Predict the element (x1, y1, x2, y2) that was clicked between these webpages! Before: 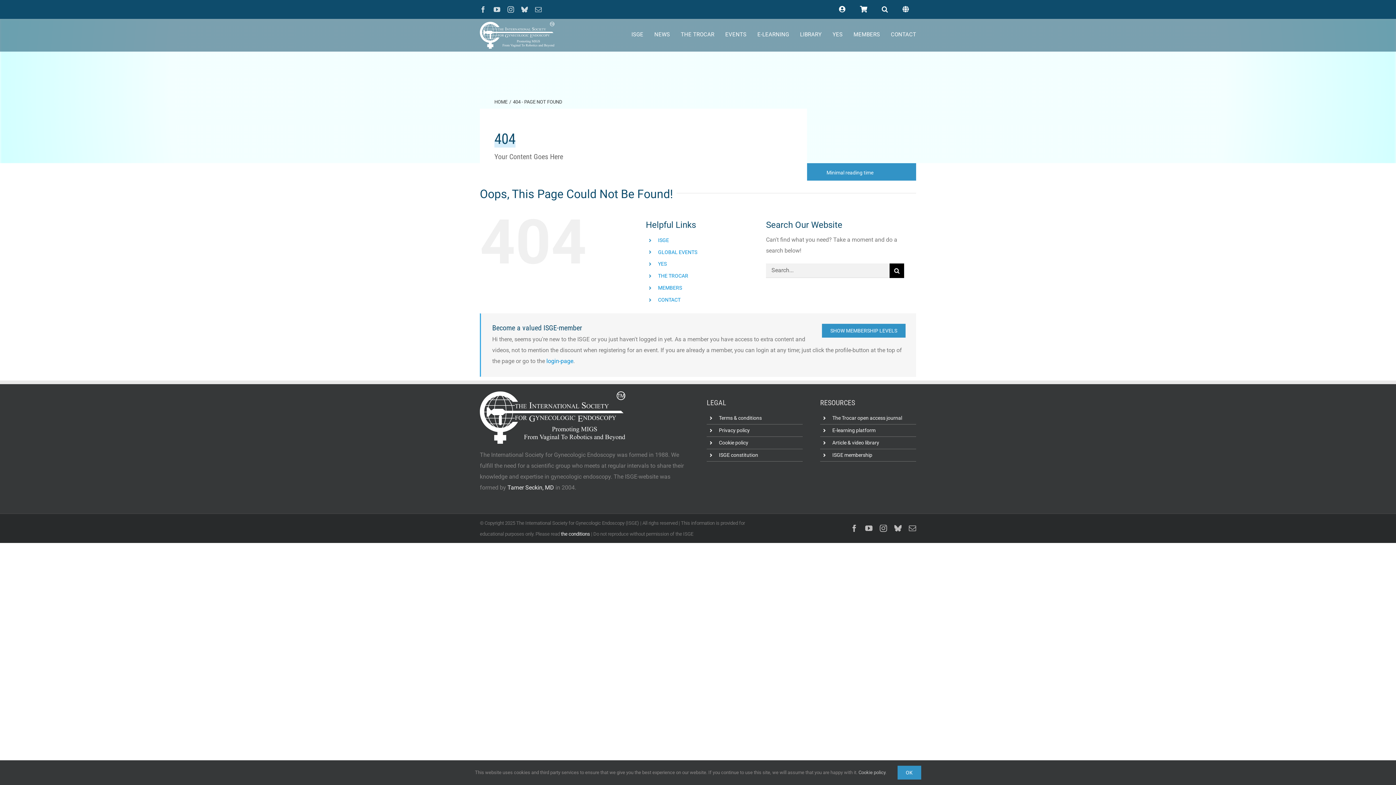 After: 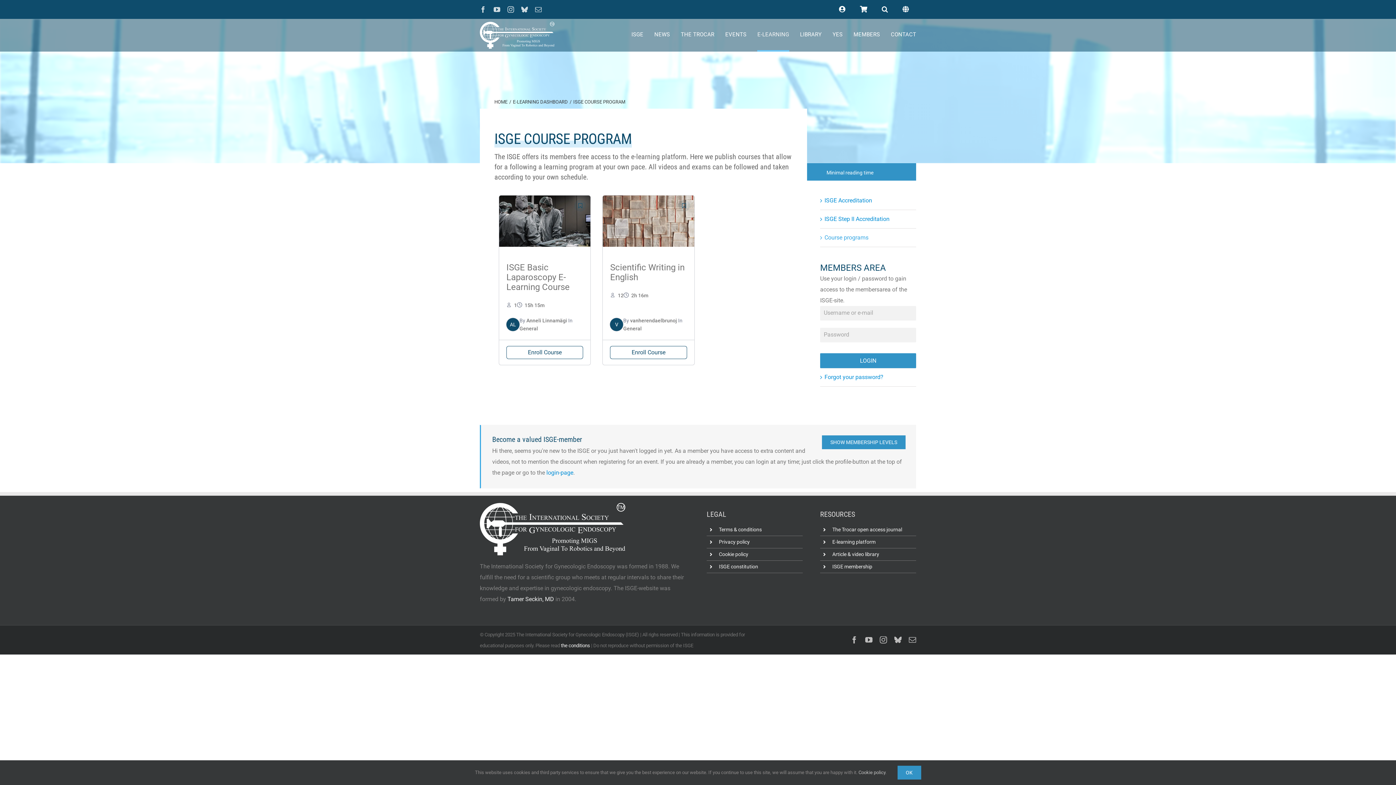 Action: bbox: (757, 18, 789, 51) label: E-LEARNING